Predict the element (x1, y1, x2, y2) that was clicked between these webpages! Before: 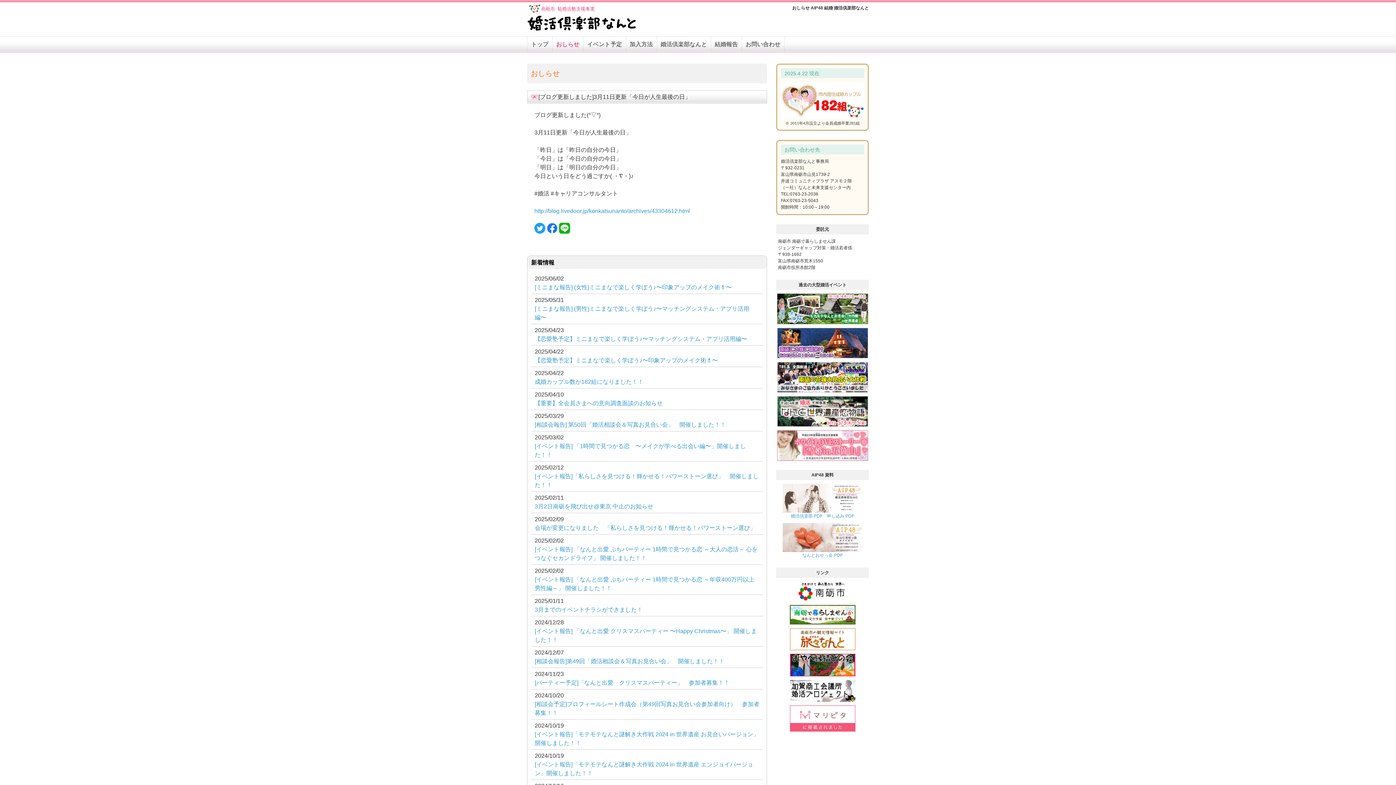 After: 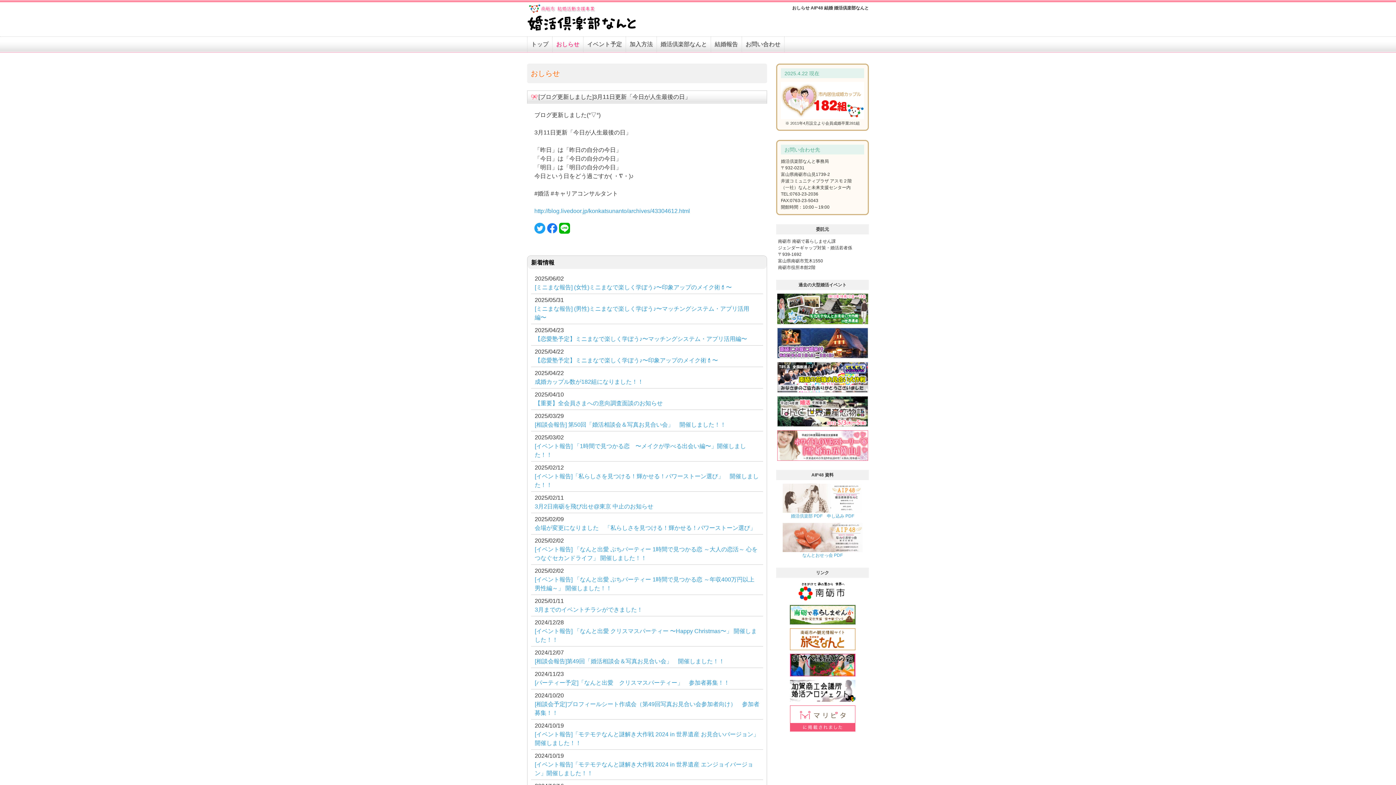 Action: bbox: (534, 224, 545, 230)